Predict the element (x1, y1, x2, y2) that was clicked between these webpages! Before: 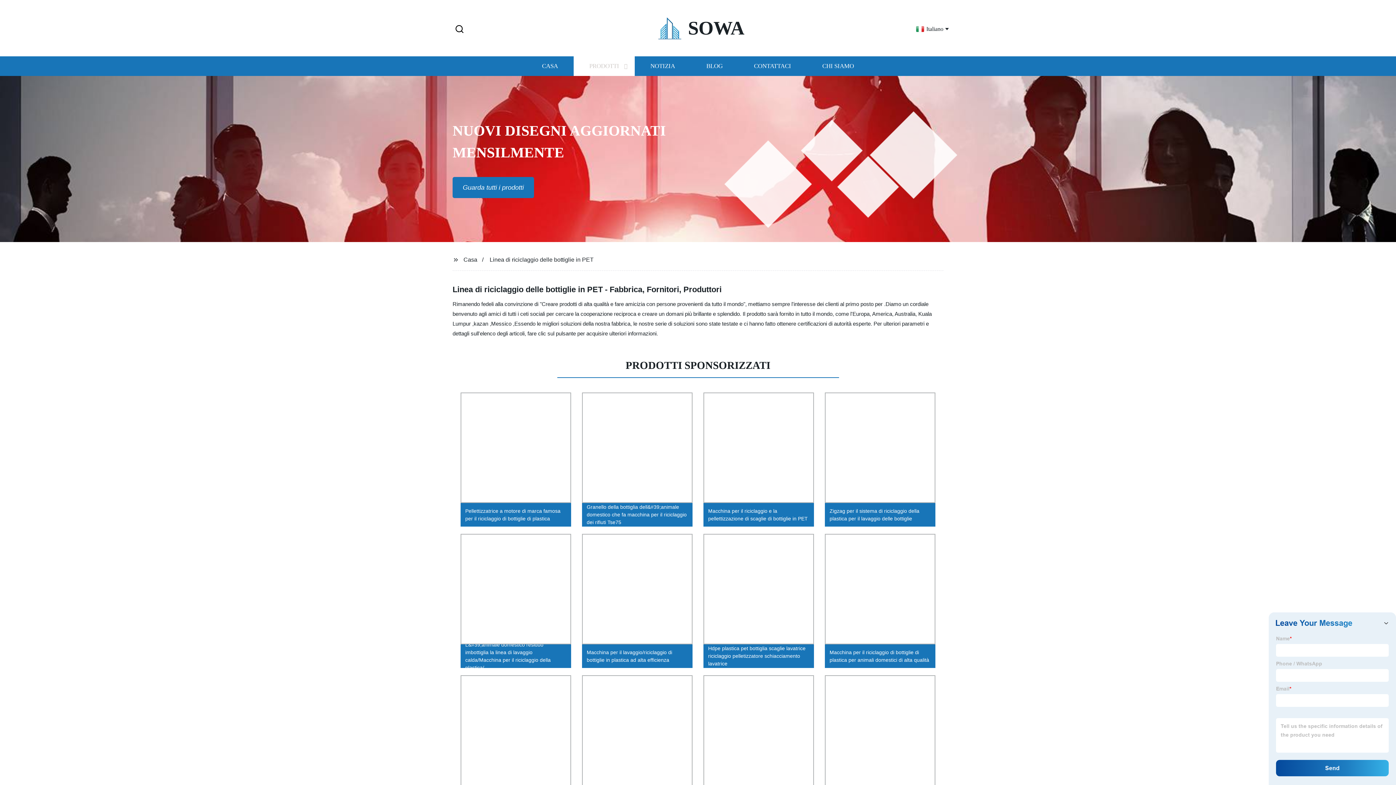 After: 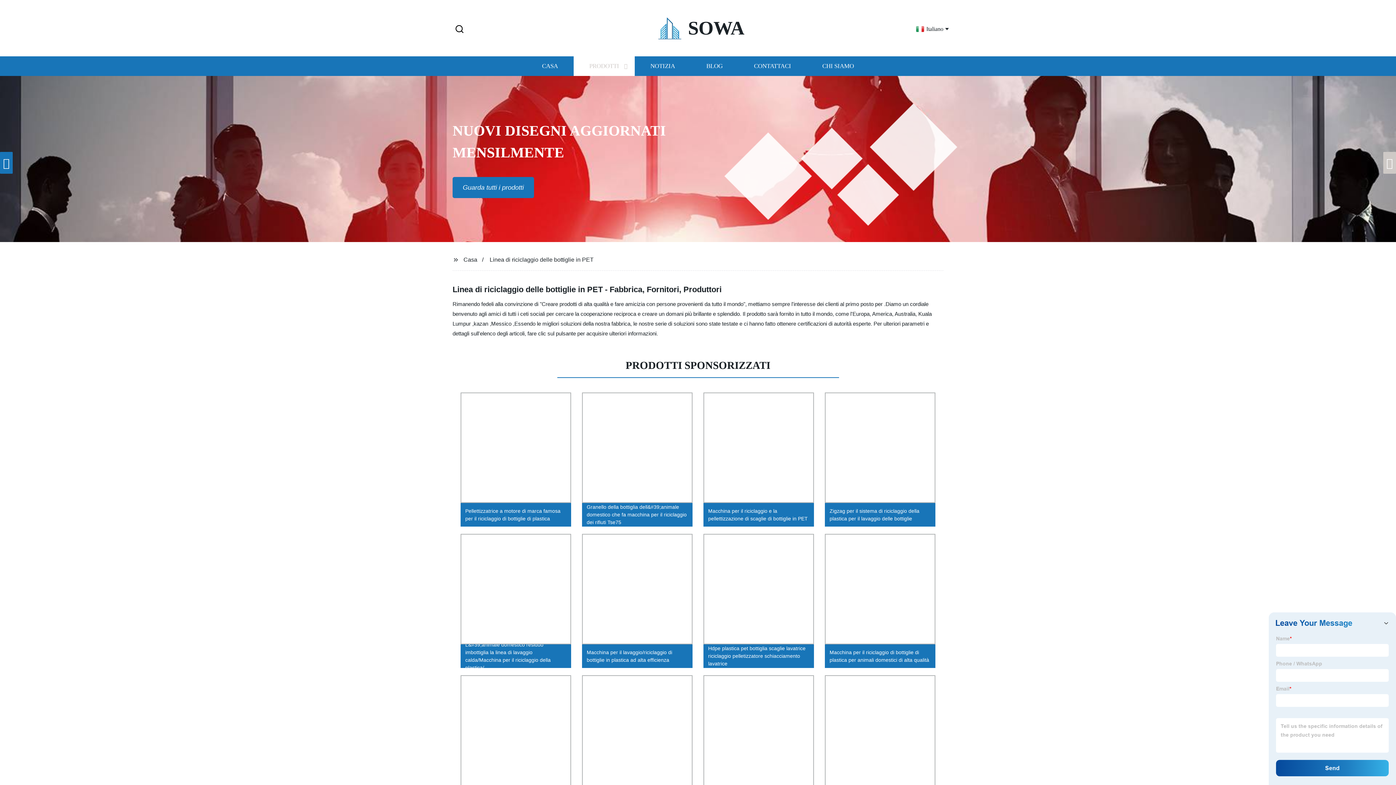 Action: bbox: (1392, 162, 1396, 163)